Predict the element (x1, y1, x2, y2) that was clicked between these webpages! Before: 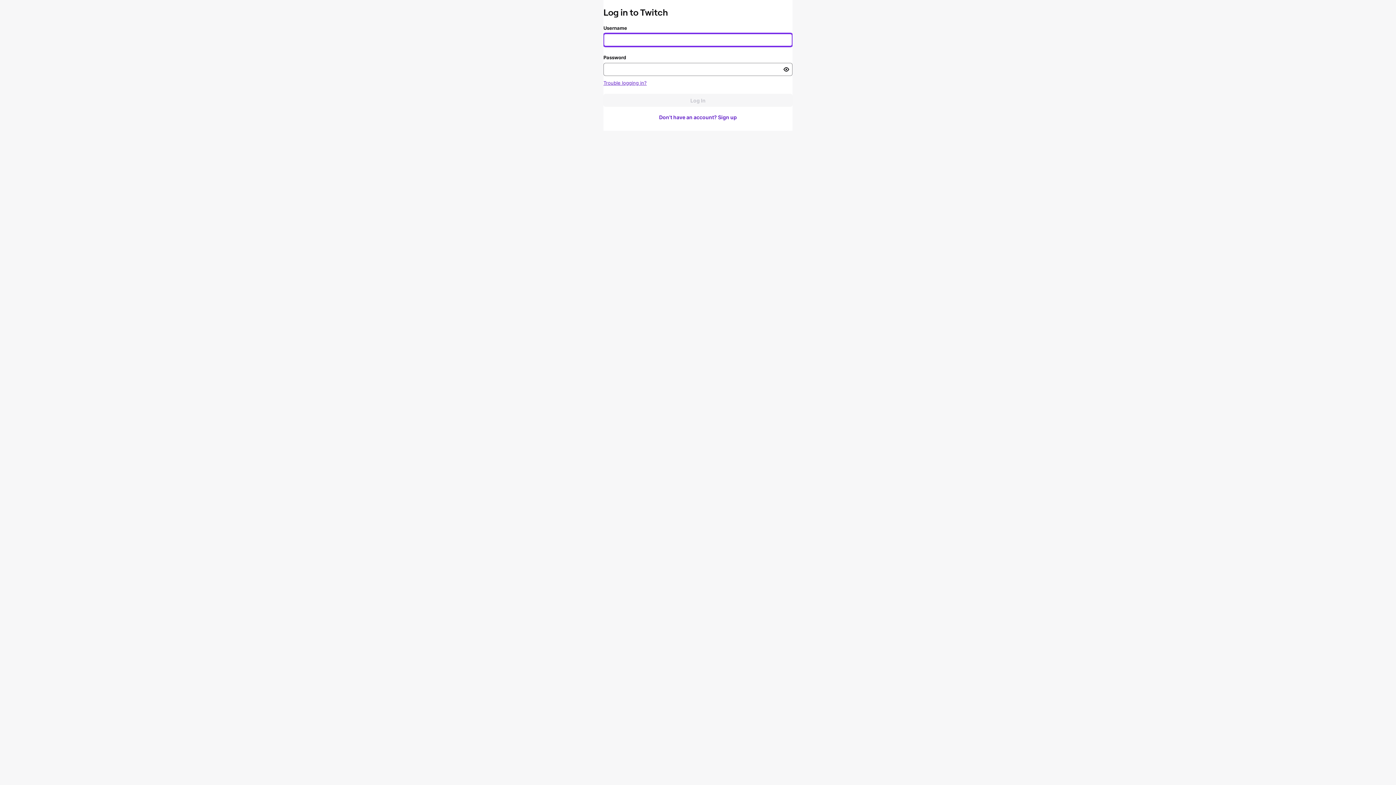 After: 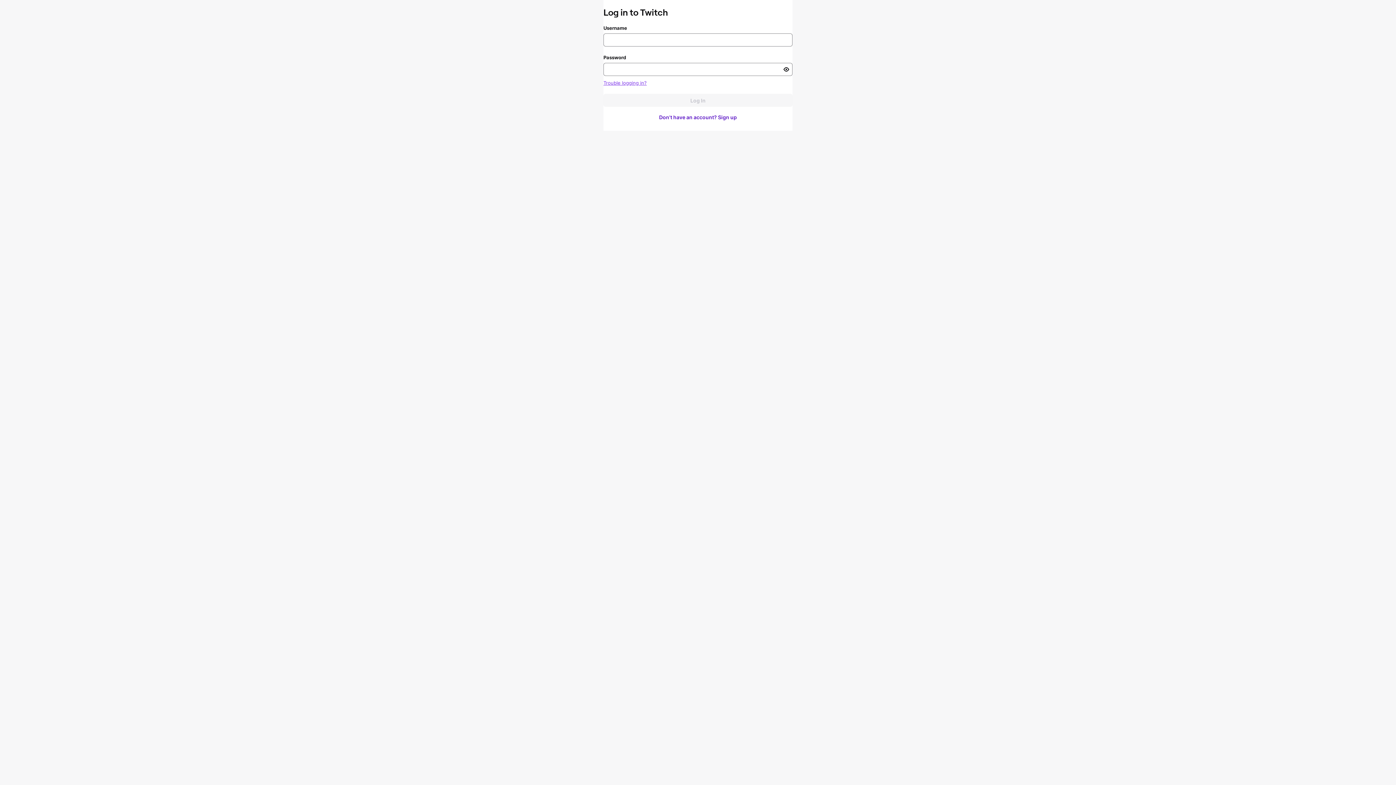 Action: bbox: (603, 80, 646, 85) label: Trouble logging in?